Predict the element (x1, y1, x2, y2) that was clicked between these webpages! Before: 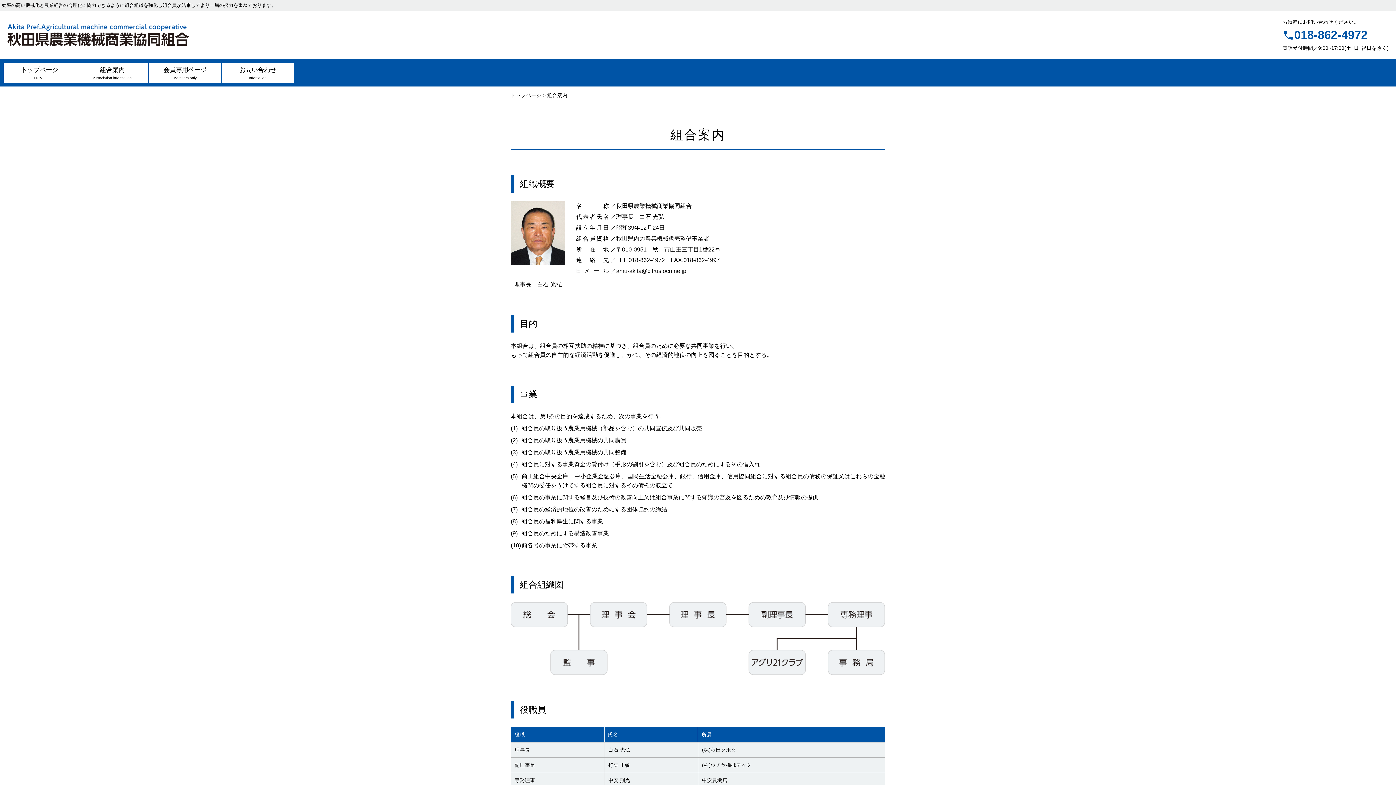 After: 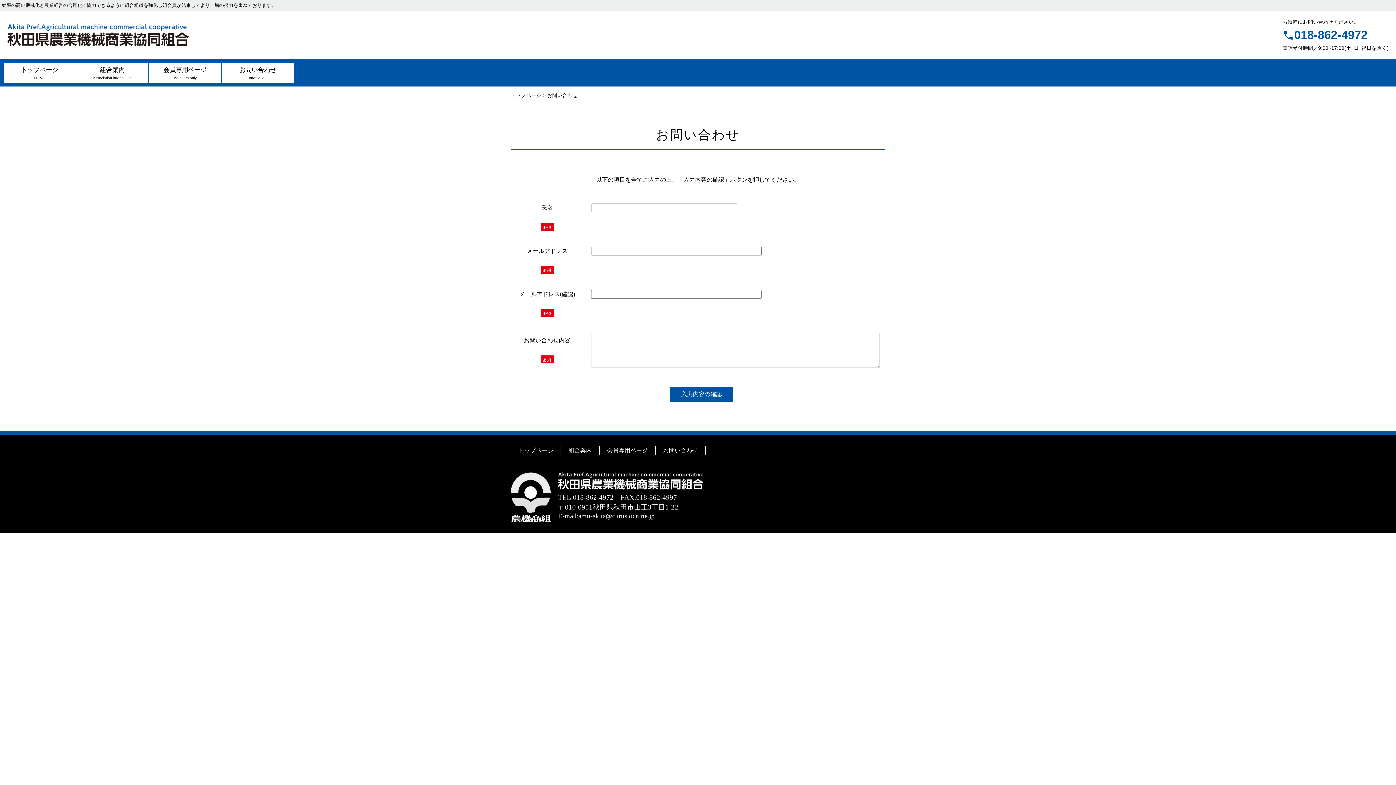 Action: label: お問い合わせ

Infomation bbox: (221, 62, 293, 82)